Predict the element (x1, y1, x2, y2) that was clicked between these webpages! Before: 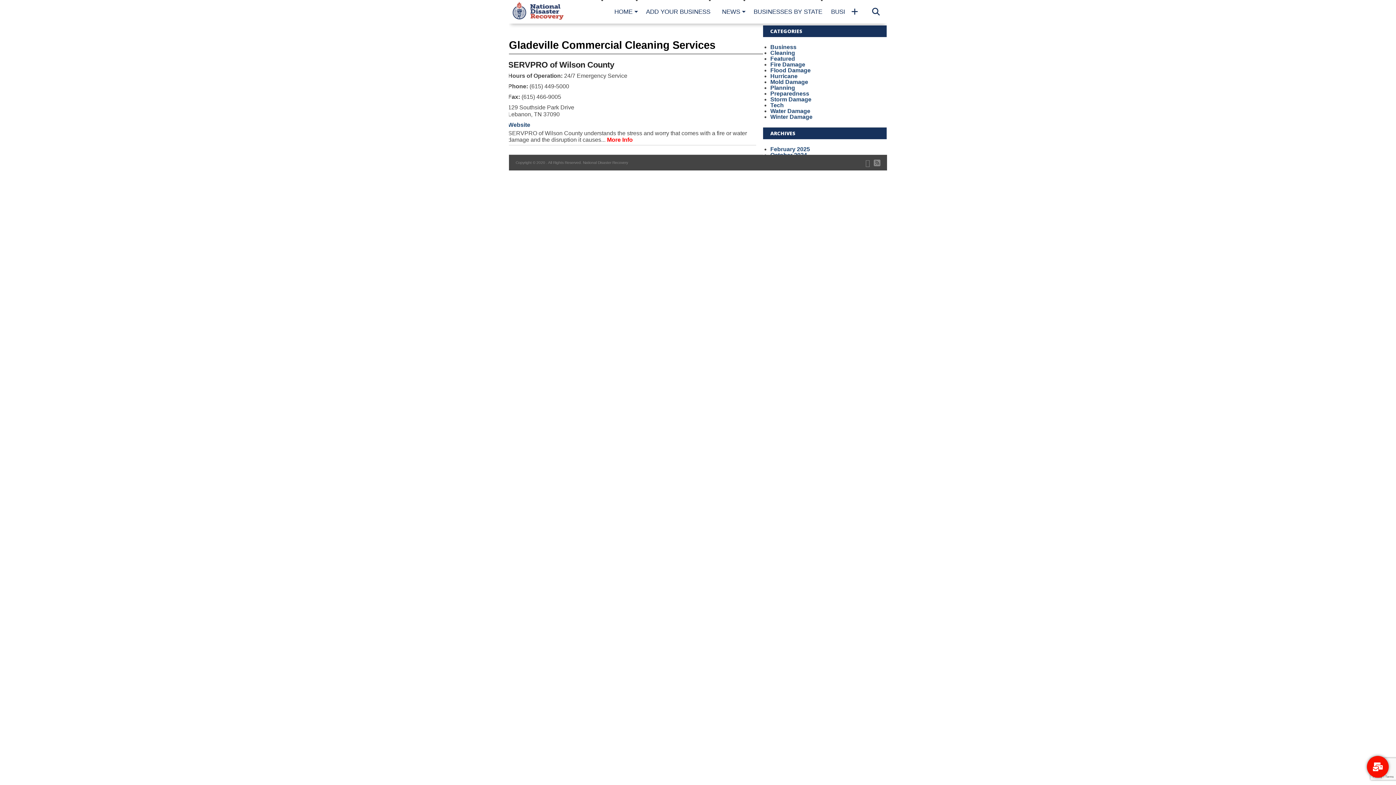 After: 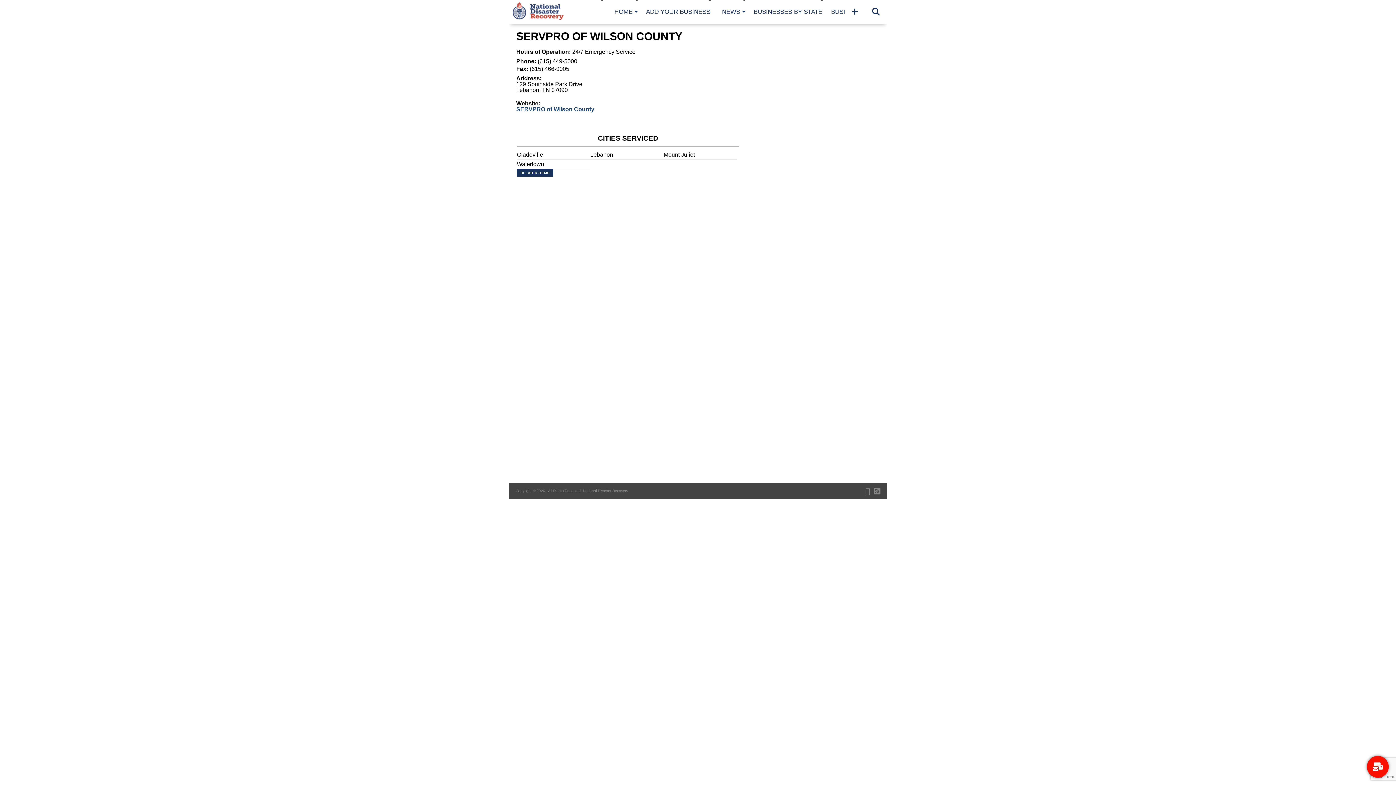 Action: bbox: (607, 136, 632, 142) label: More Info